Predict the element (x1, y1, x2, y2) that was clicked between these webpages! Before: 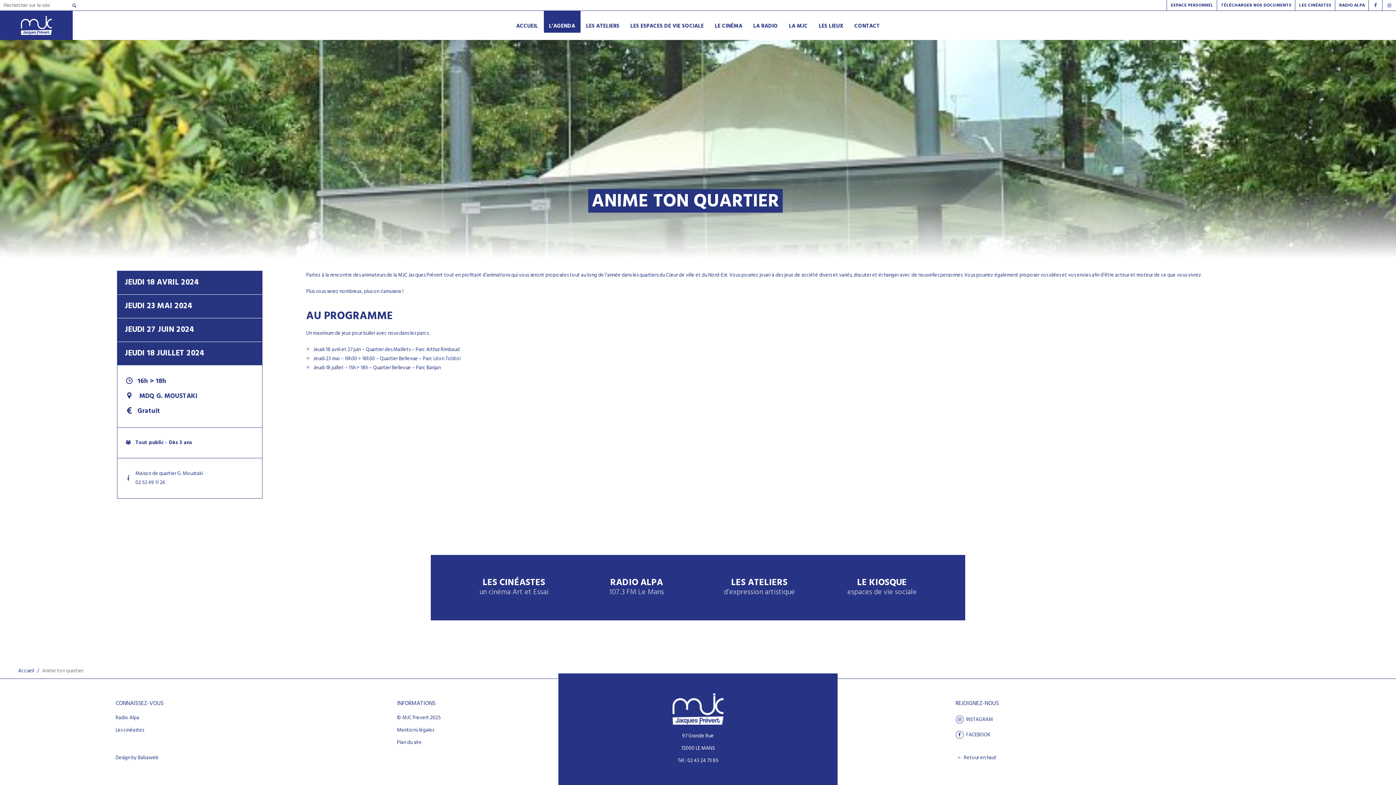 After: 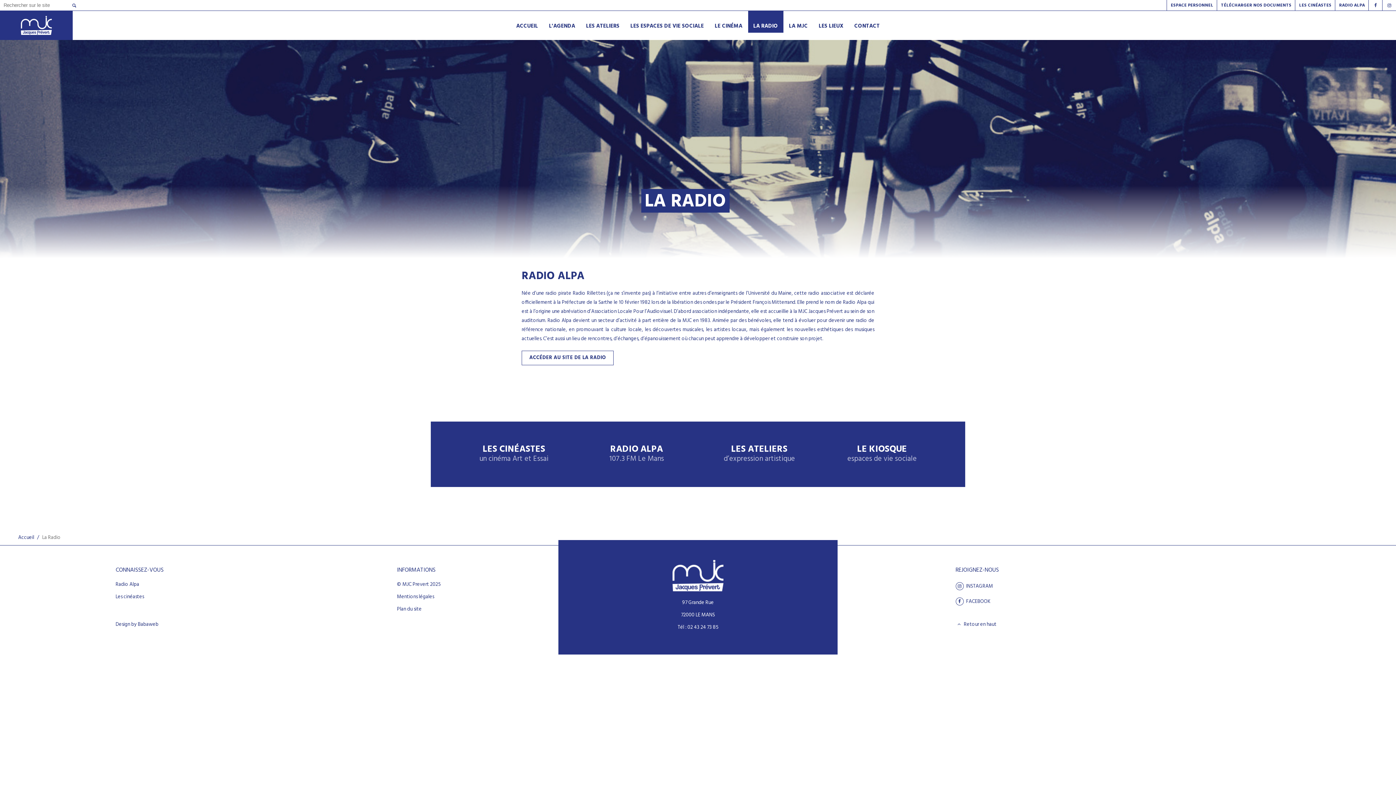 Action: label: LA RADIO bbox: (748, 10, 783, 40)